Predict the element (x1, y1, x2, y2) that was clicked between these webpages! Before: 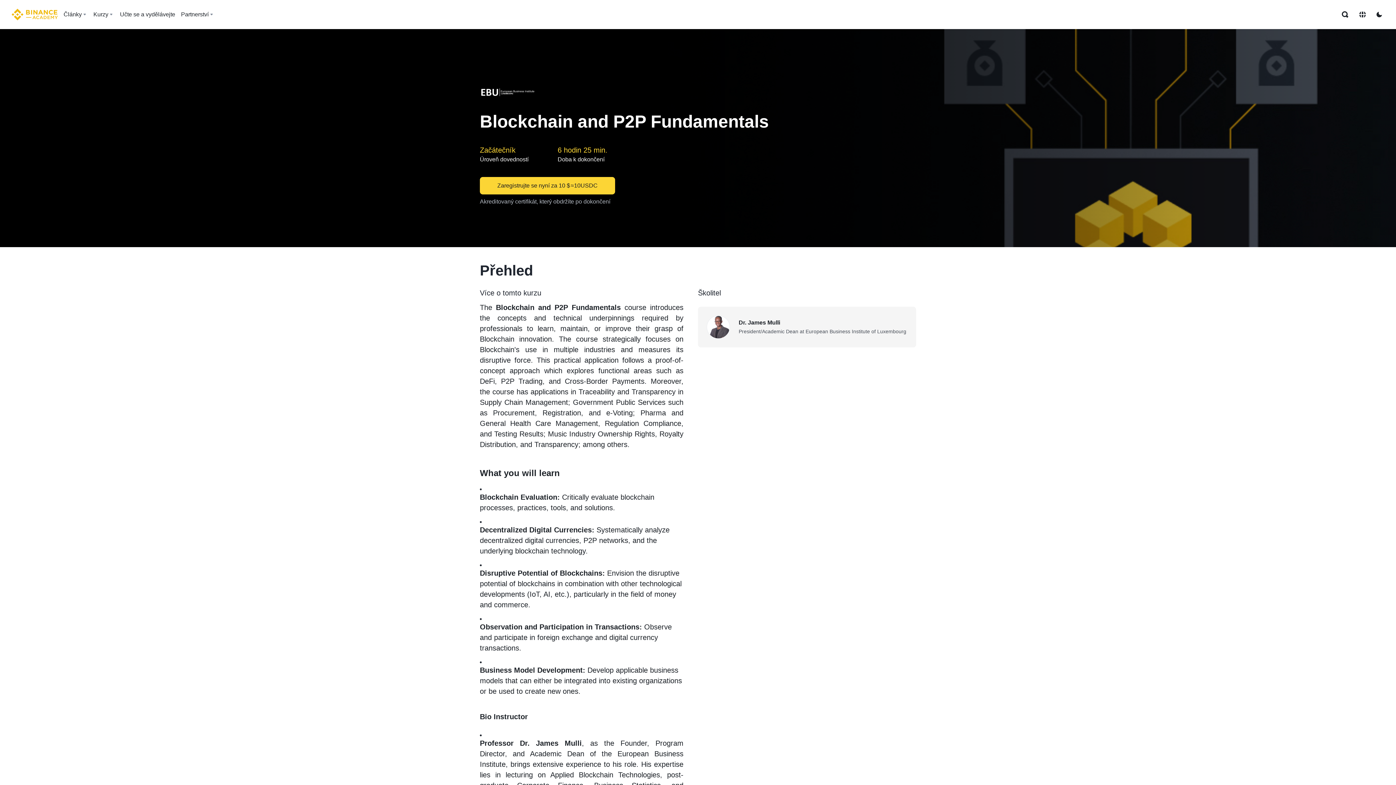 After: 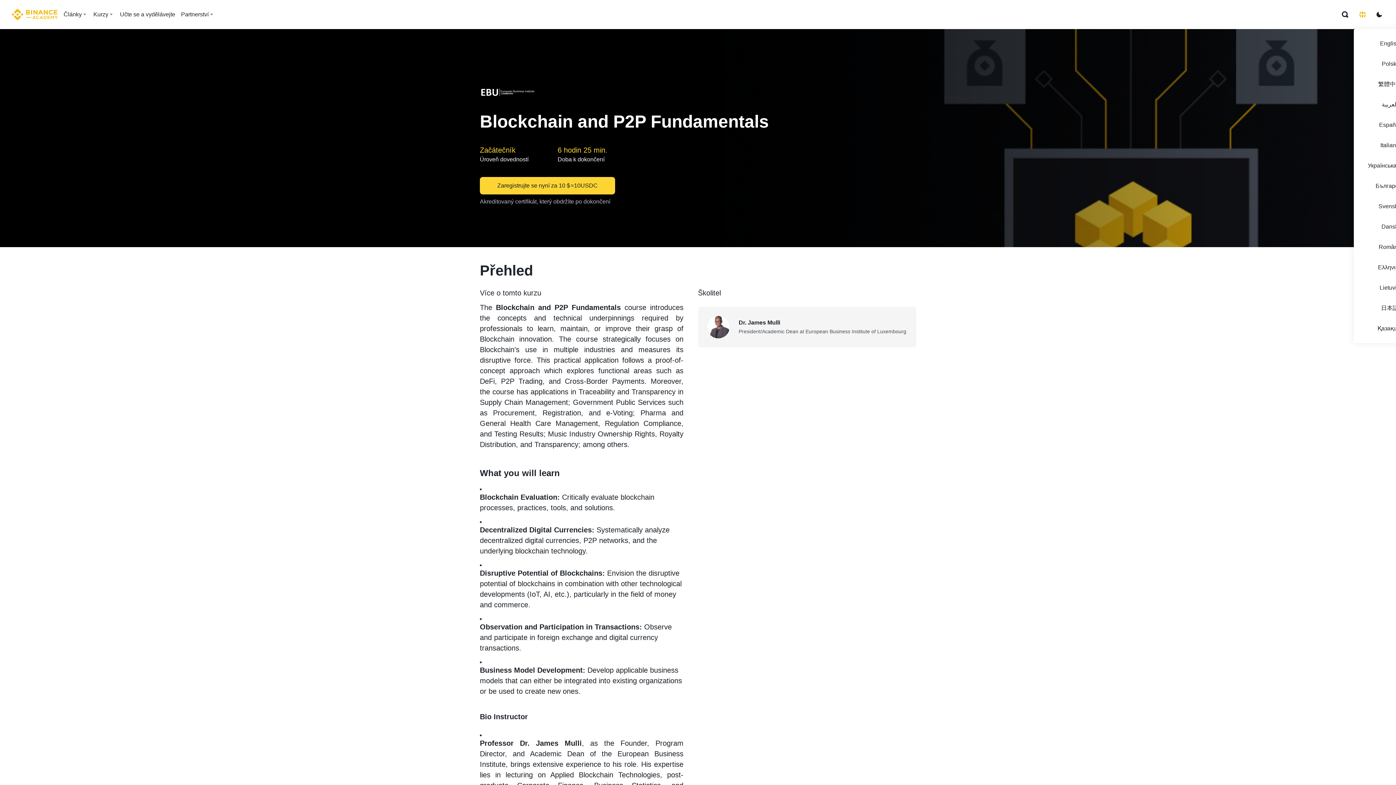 Action: bbox: (1354, 8, 1371, 21) label: Change language